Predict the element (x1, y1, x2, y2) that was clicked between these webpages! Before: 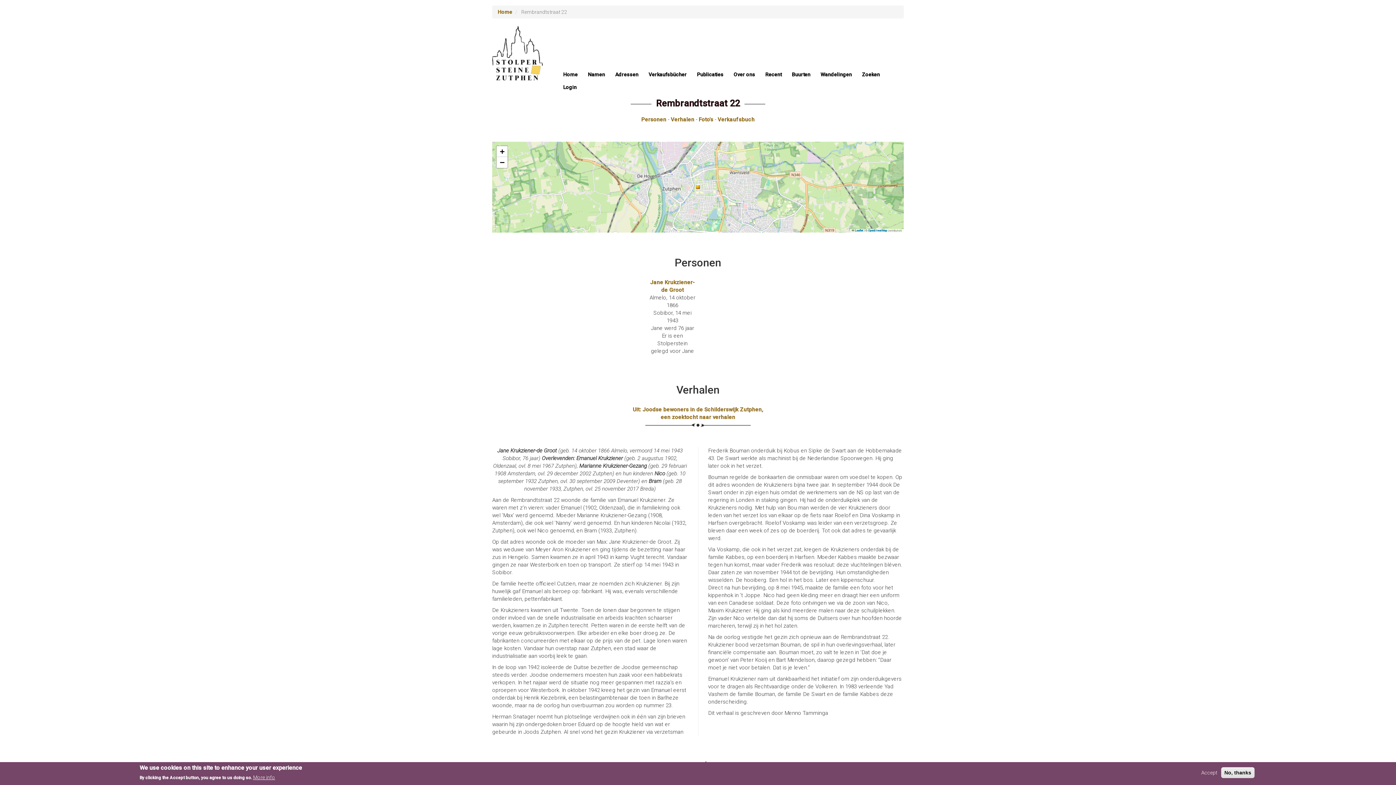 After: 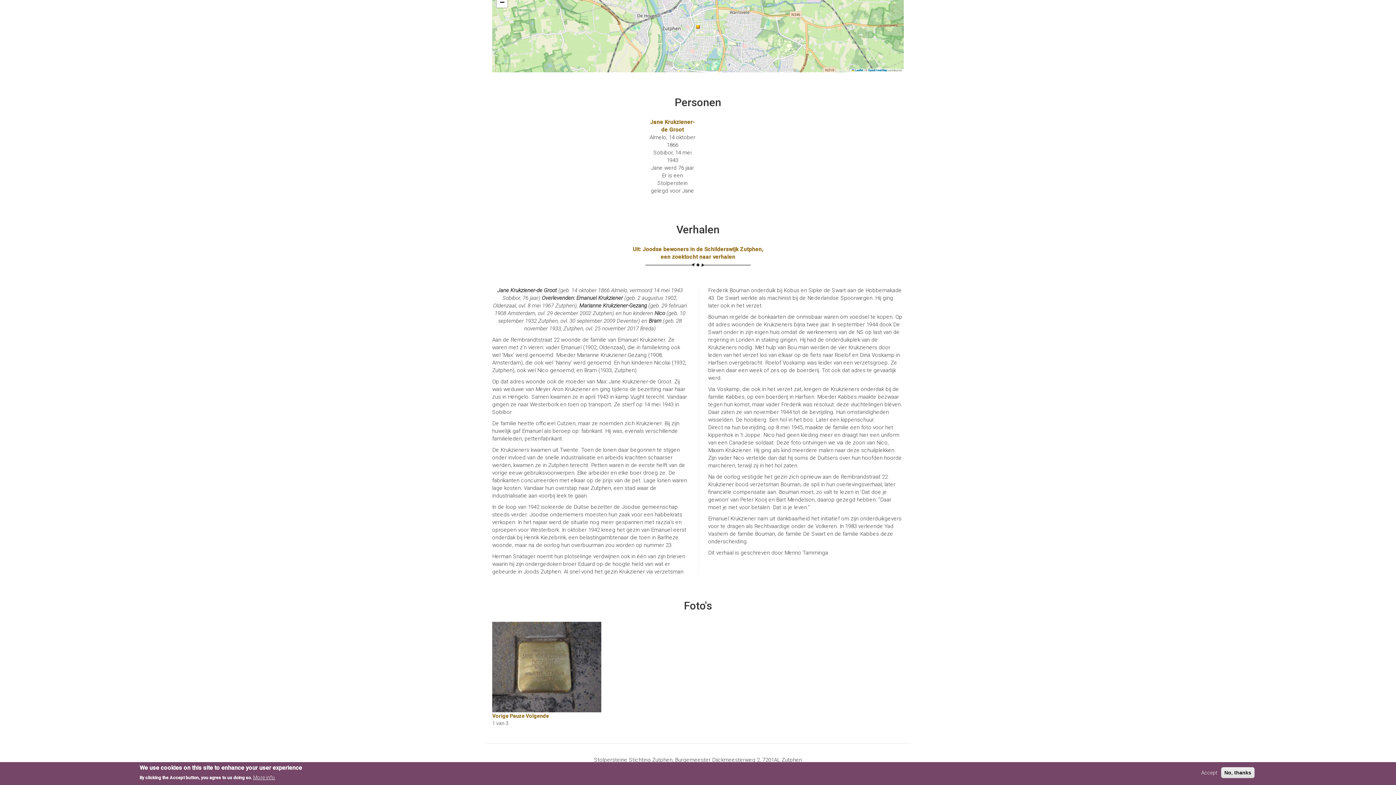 Action: bbox: (698, 116, 713, 122) label: Foto's